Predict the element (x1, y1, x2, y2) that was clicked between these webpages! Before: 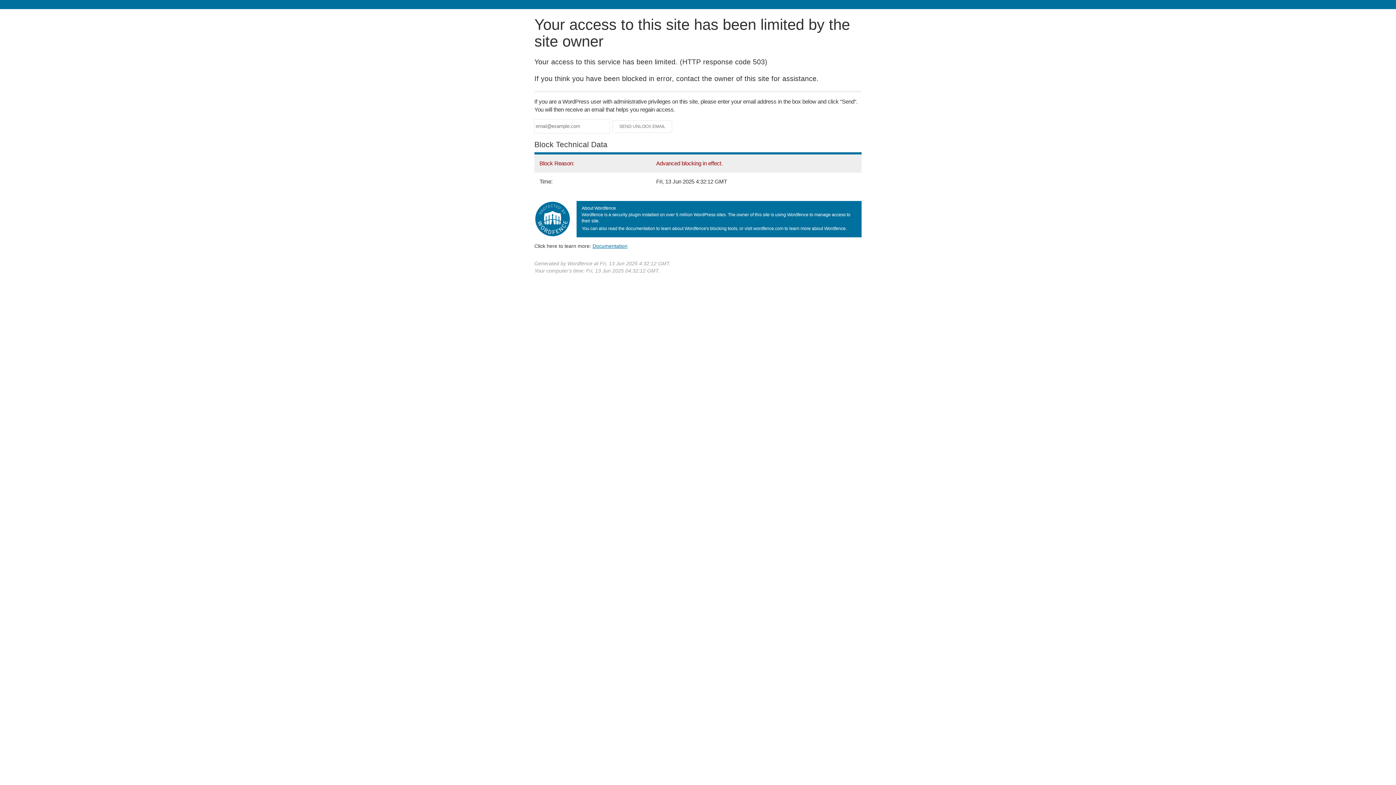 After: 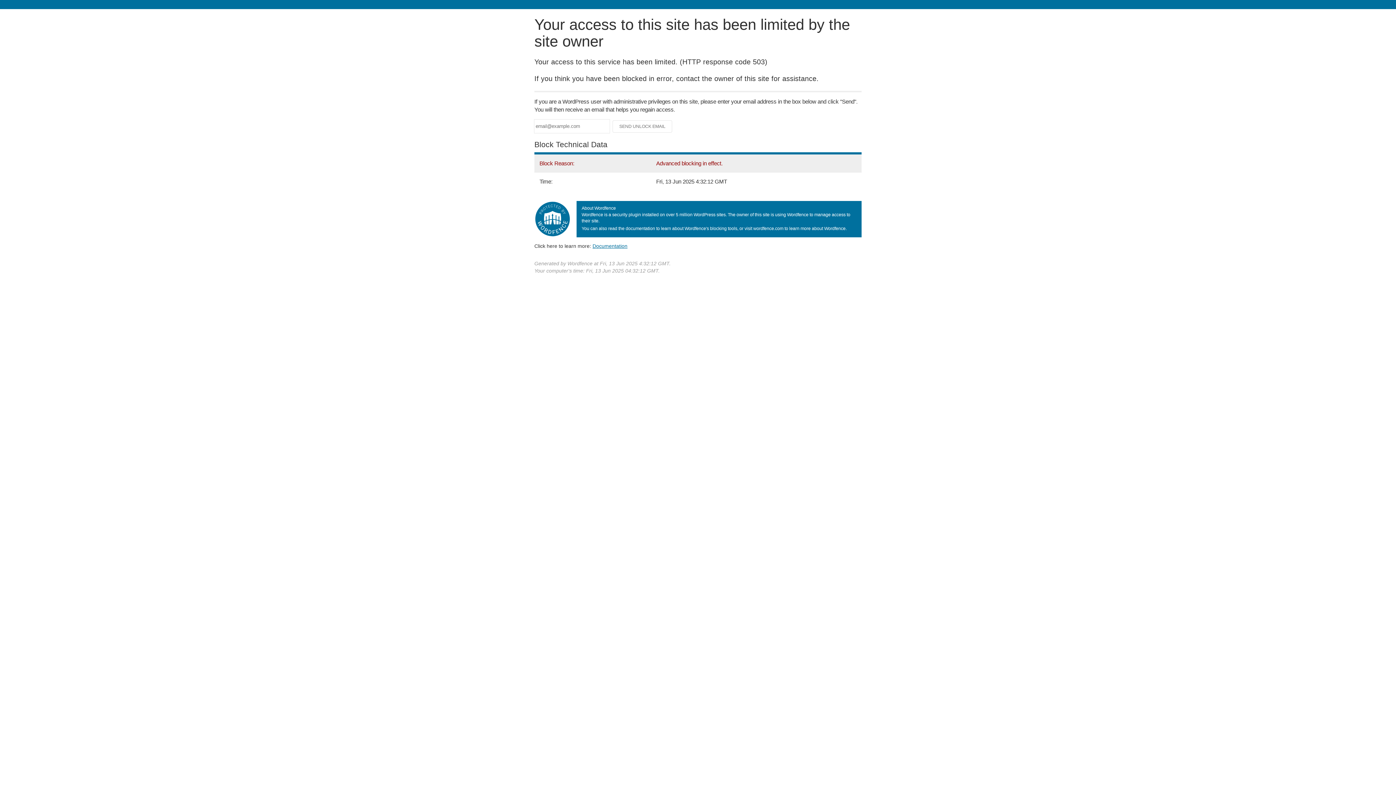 Action: label: Documentation bbox: (592, 243, 627, 248)